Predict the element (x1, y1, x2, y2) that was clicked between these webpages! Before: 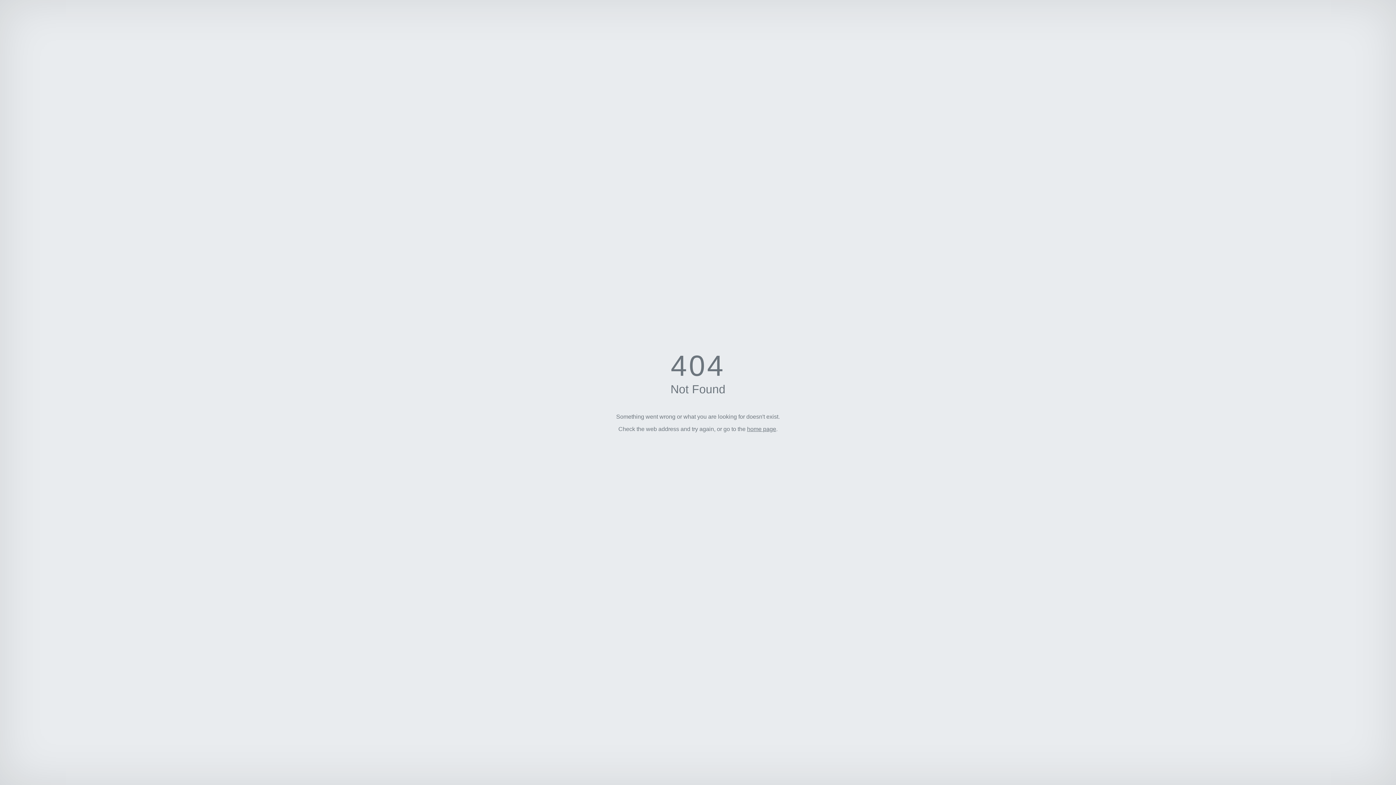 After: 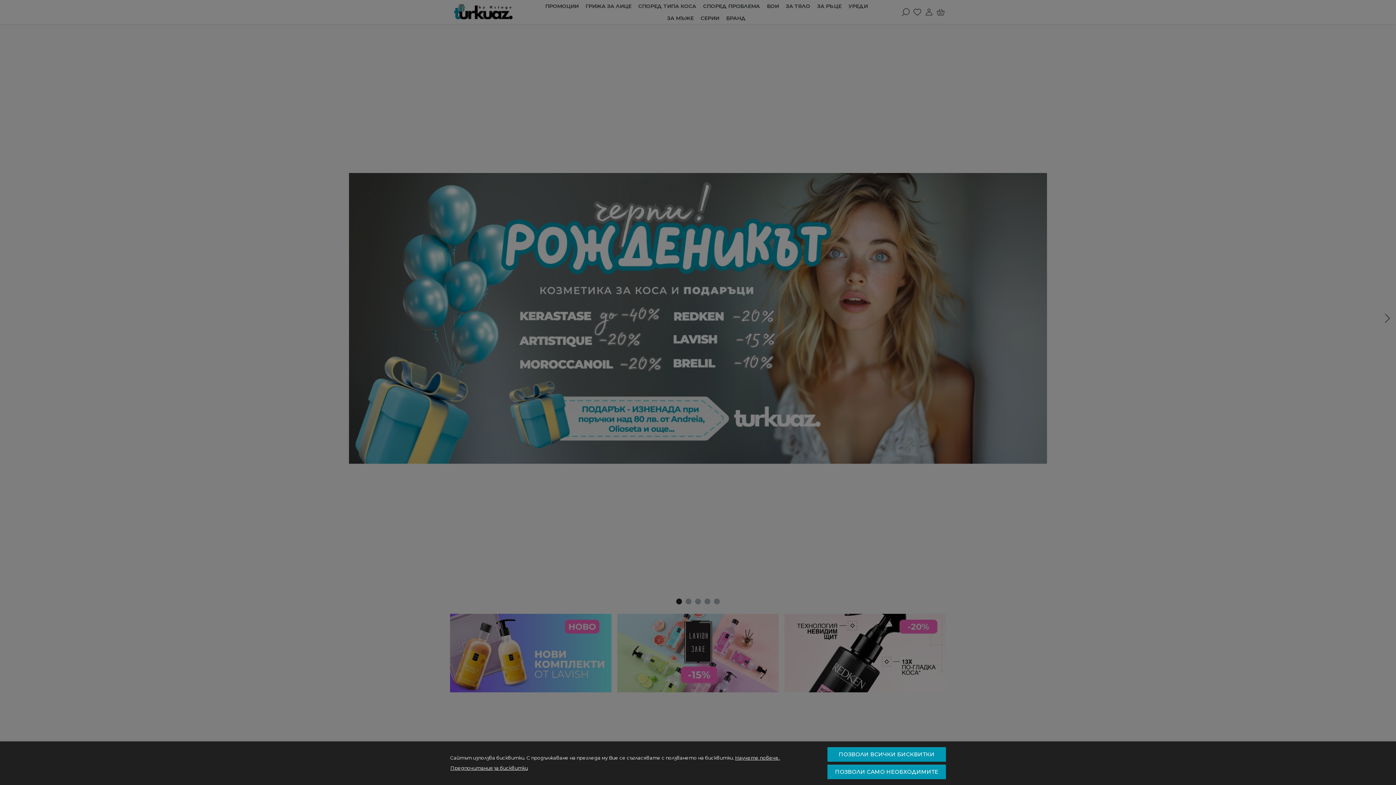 Action: bbox: (747, 426, 776, 432) label: home page